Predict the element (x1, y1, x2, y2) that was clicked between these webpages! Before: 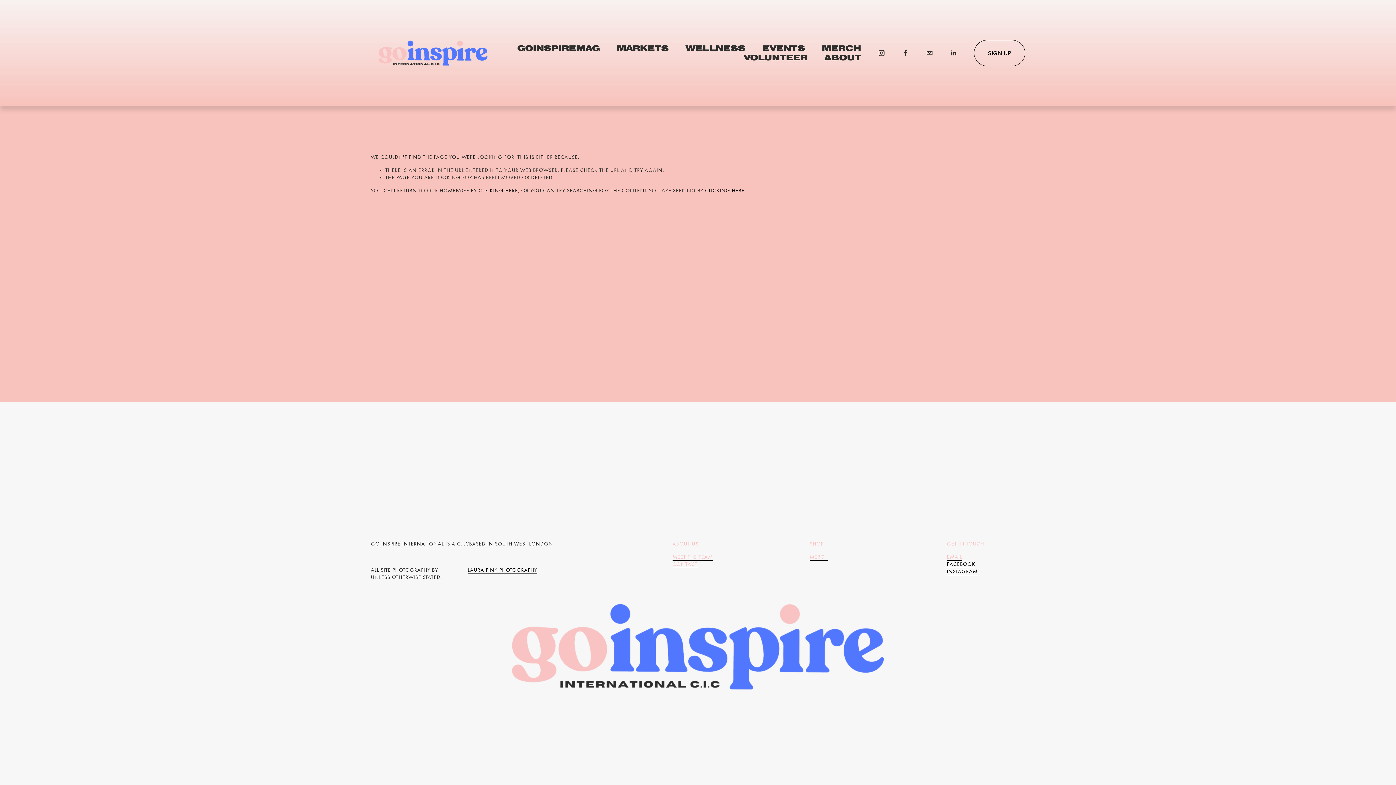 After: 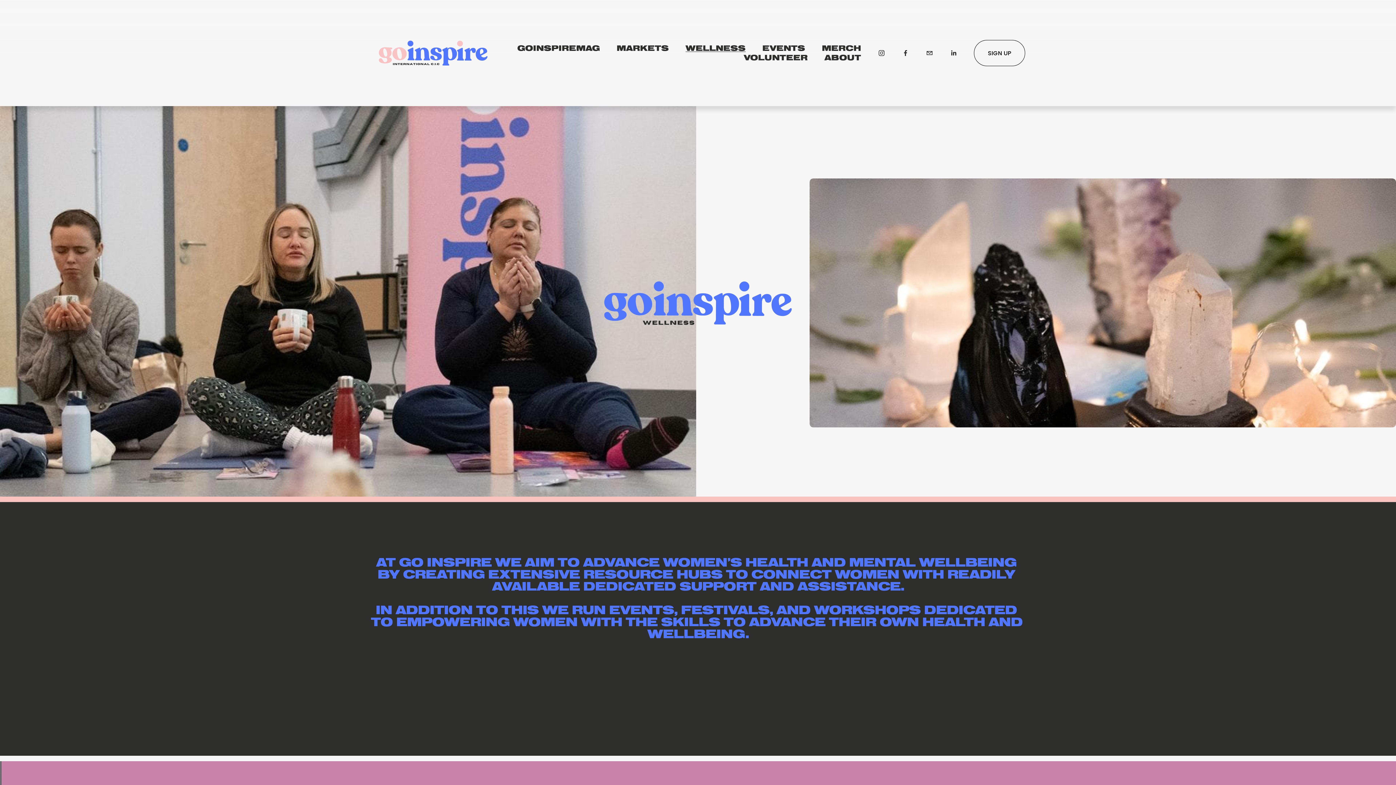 Action: label: WELLNESS bbox: (685, 43, 745, 53)